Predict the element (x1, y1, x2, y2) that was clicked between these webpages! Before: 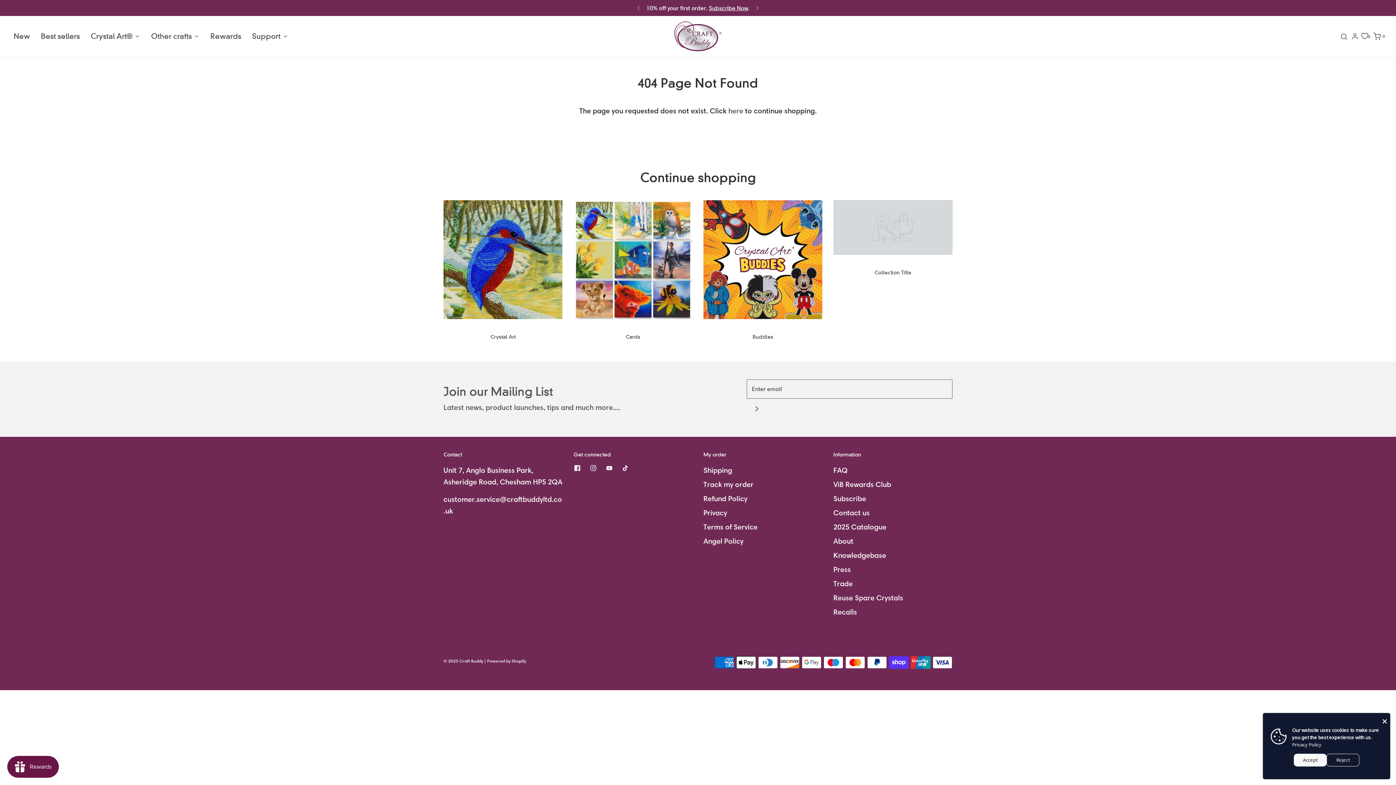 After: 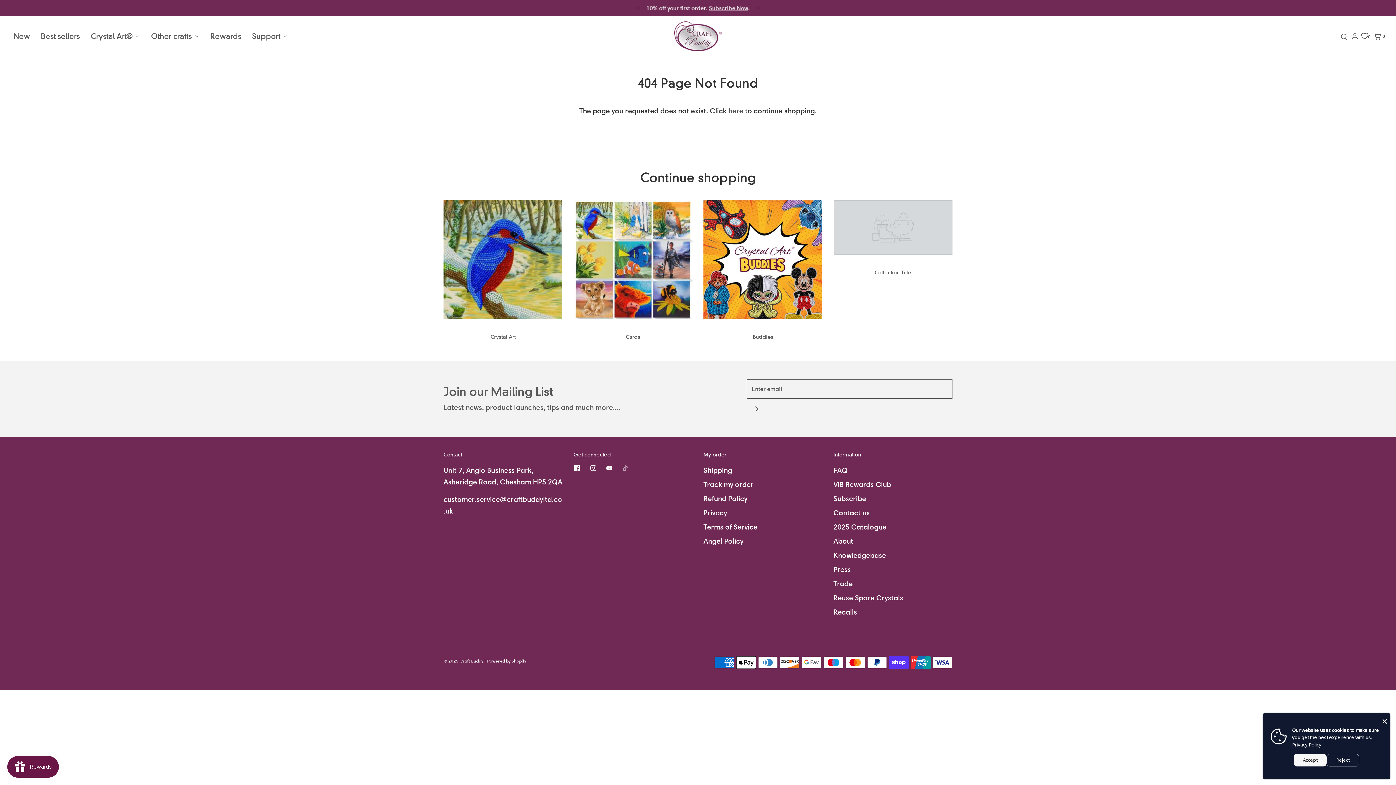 Action: bbox: (617, 460, 633, 476)